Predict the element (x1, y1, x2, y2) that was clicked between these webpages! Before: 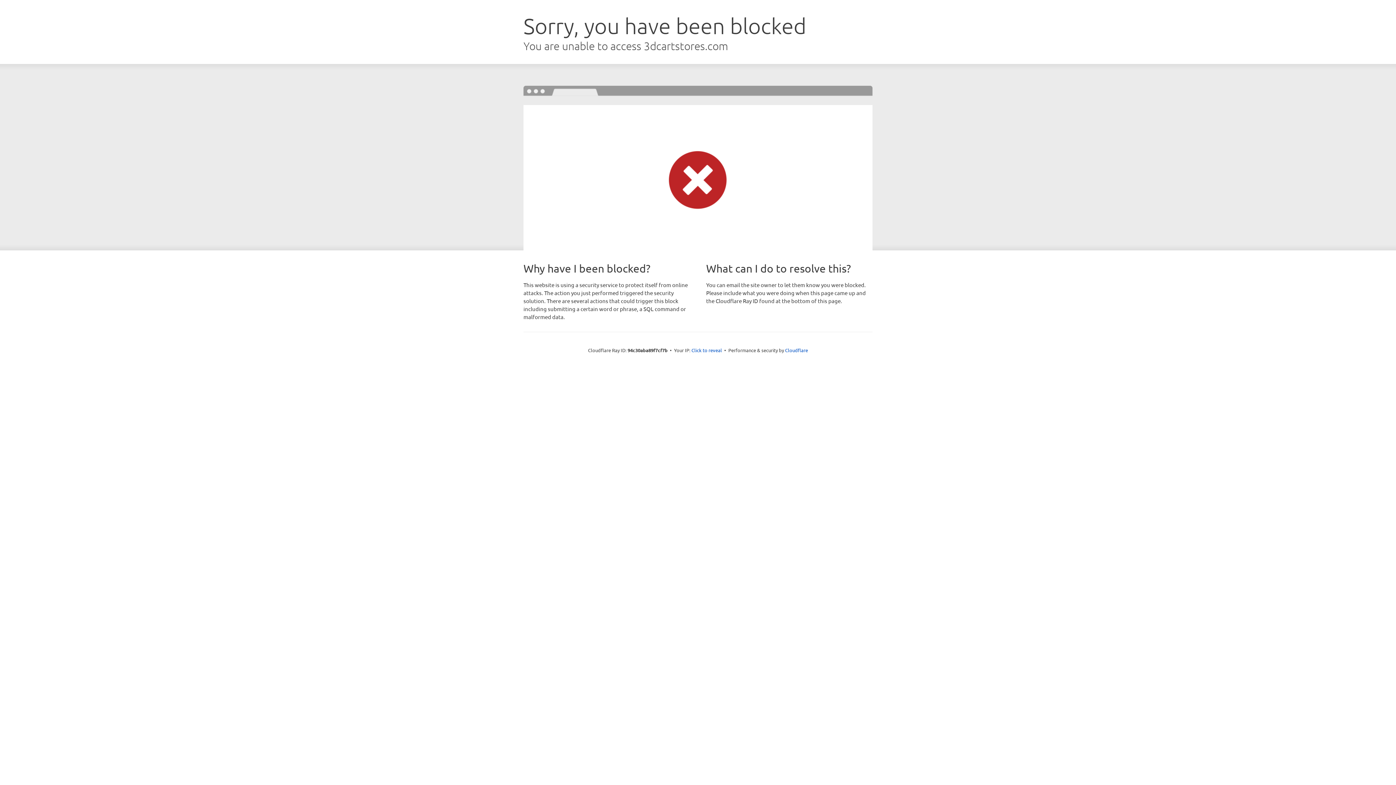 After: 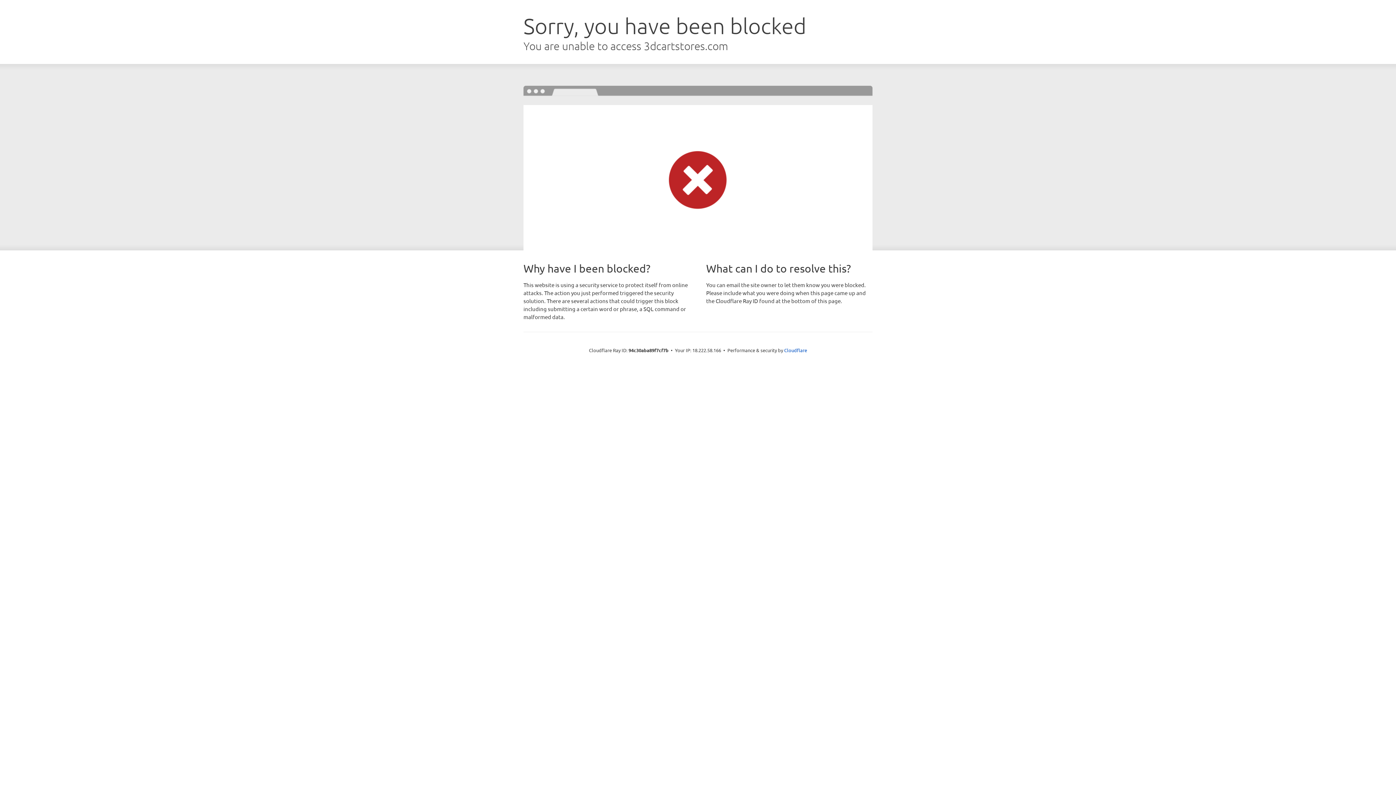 Action: label: Click to reveal bbox: (691, 346, 722, 353)